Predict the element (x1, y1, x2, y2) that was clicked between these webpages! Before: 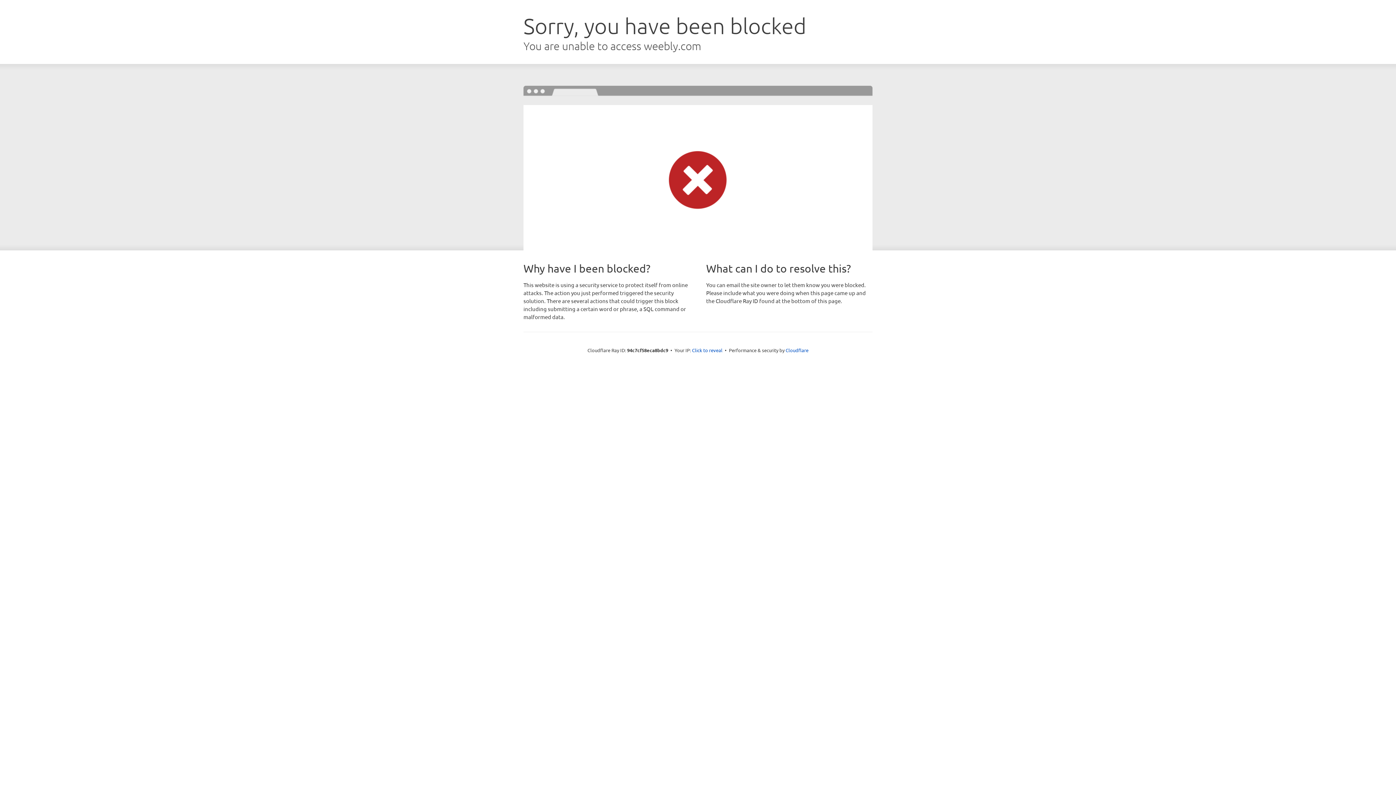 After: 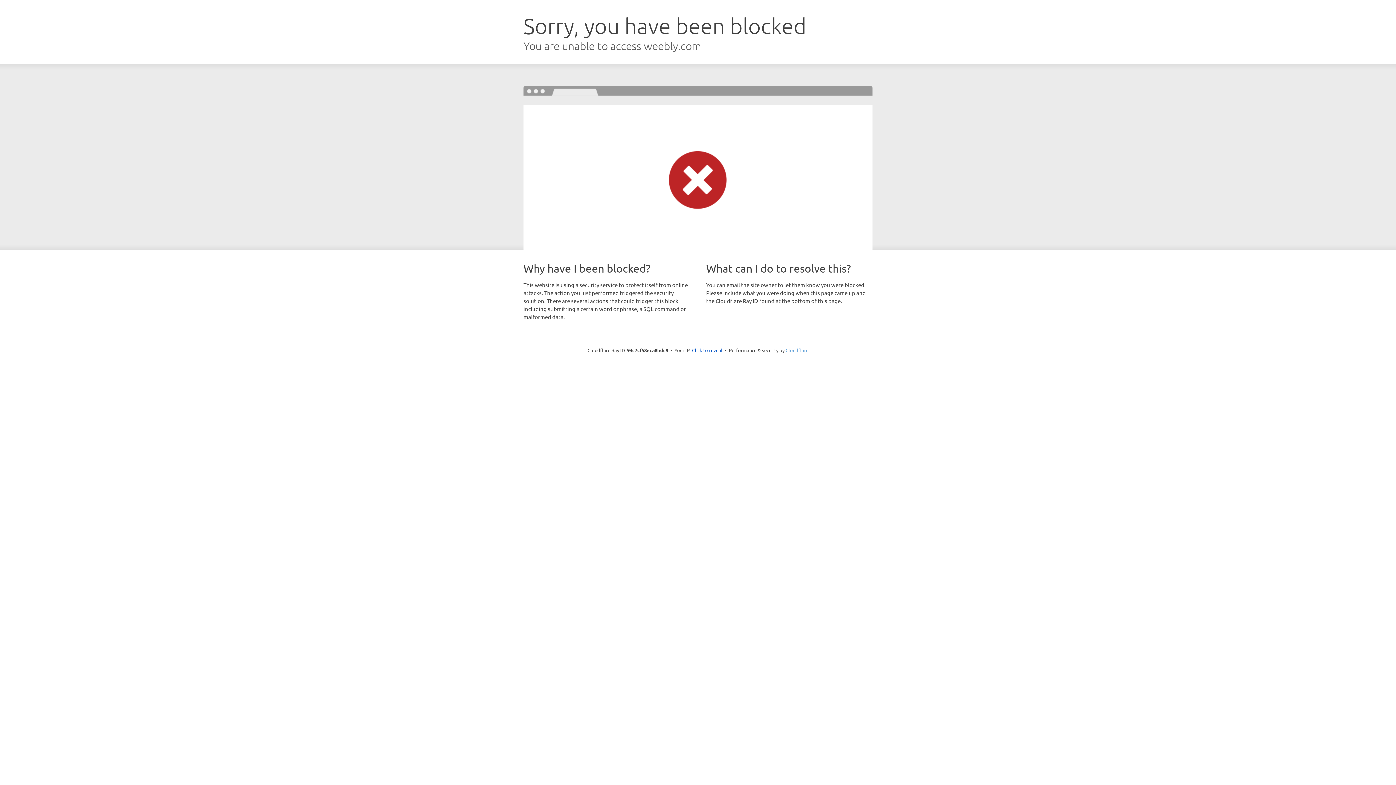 Action: label: Cloudflare bbox: (785, 347, 808, 353)